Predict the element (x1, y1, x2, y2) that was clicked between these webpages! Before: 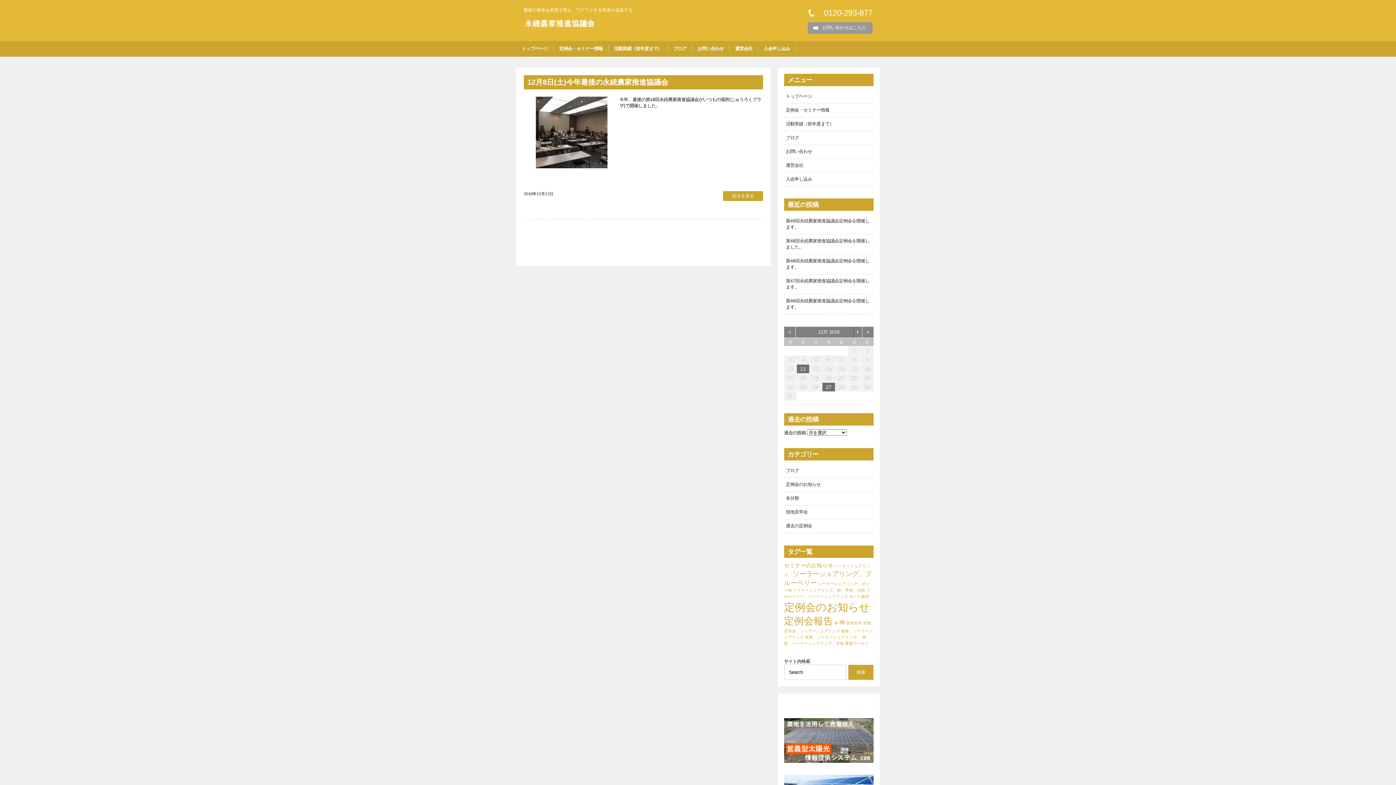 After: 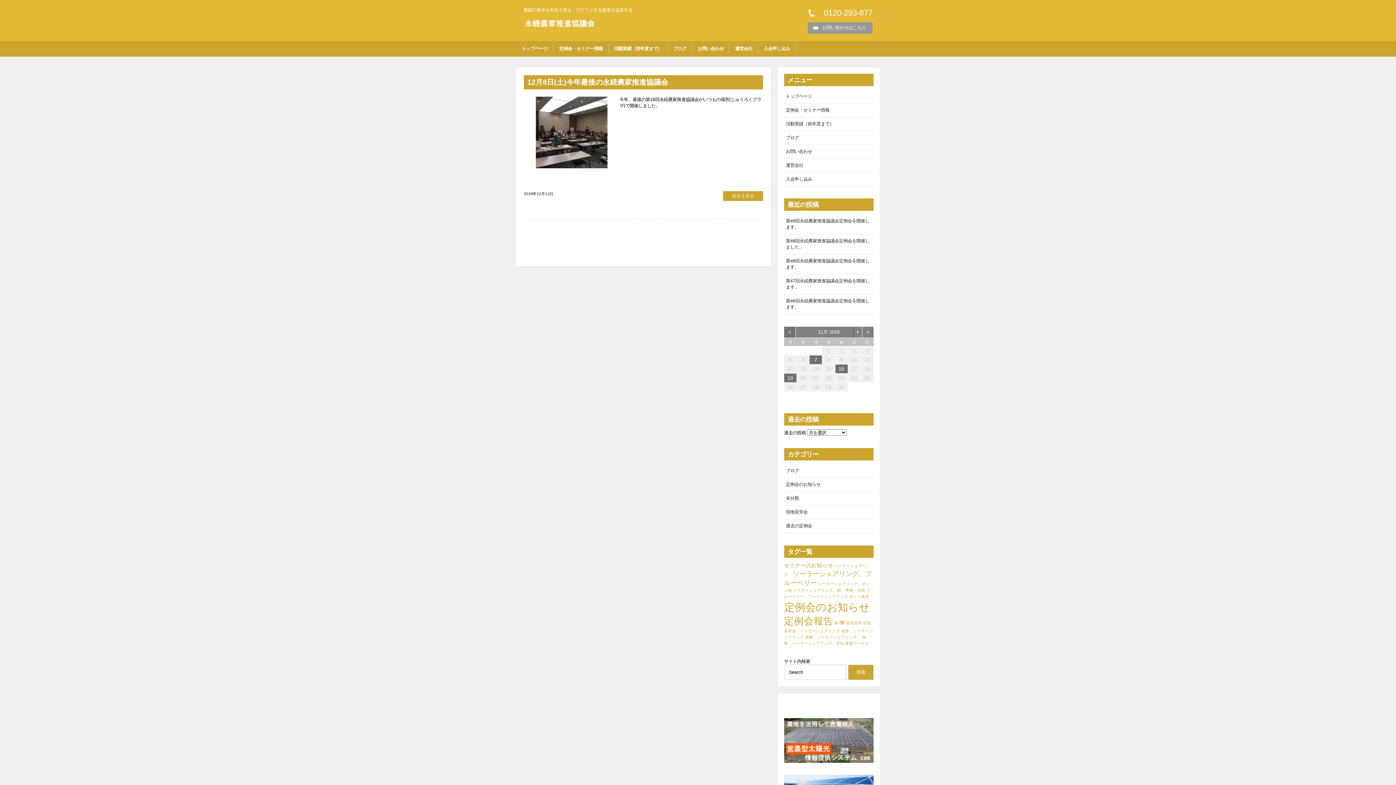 Action: bbox: (784, 326, 795, 337) label: <